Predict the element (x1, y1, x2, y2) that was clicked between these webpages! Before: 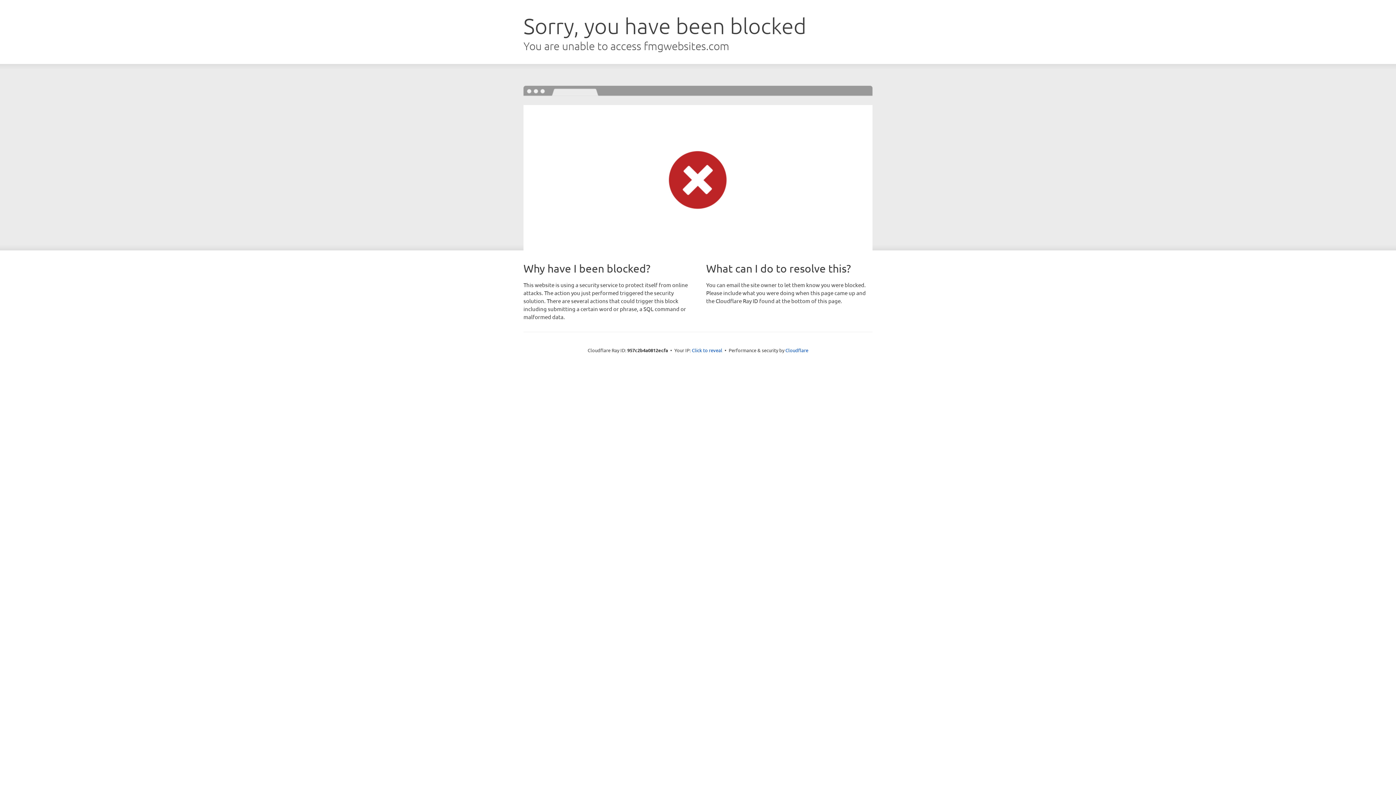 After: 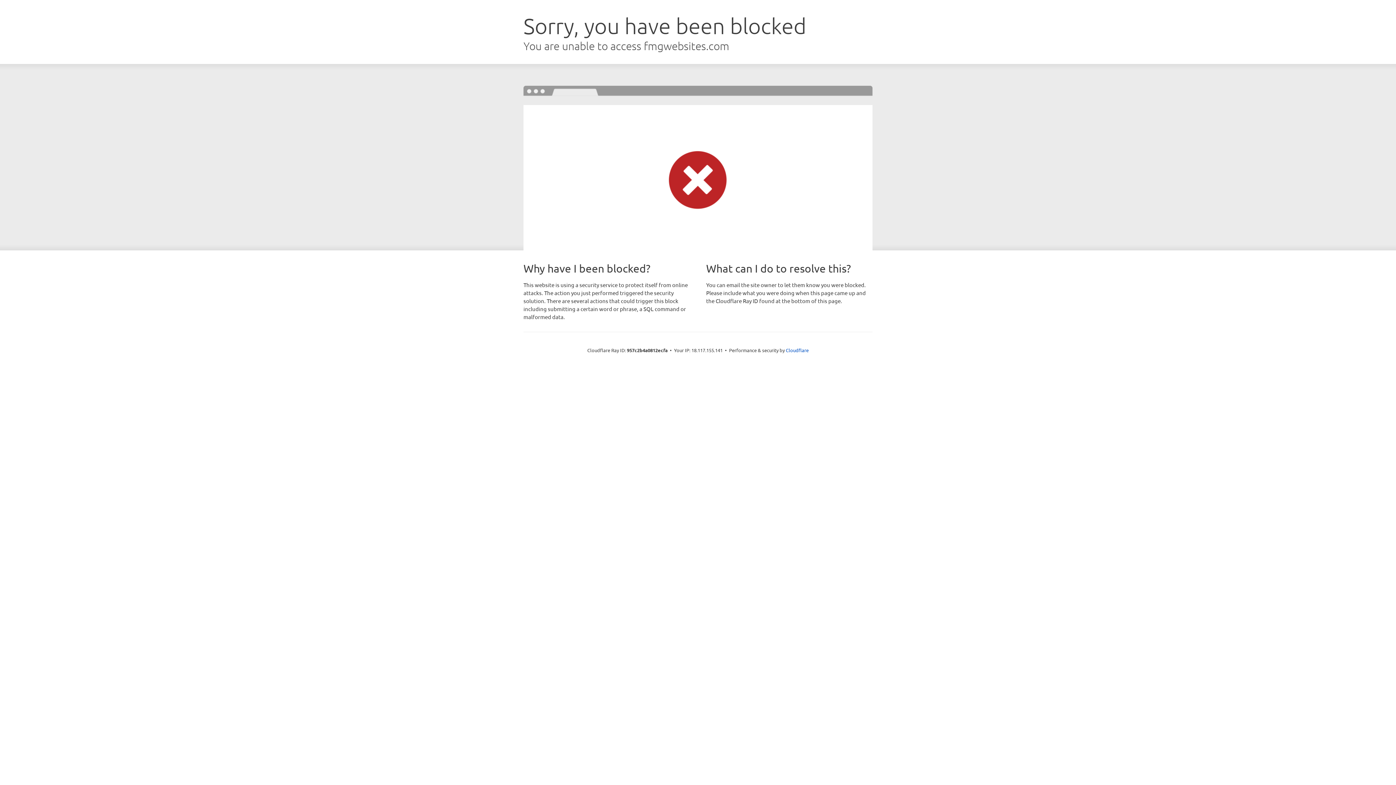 Action: label: Click to reveal bbox: (692, 346, 722, 353)